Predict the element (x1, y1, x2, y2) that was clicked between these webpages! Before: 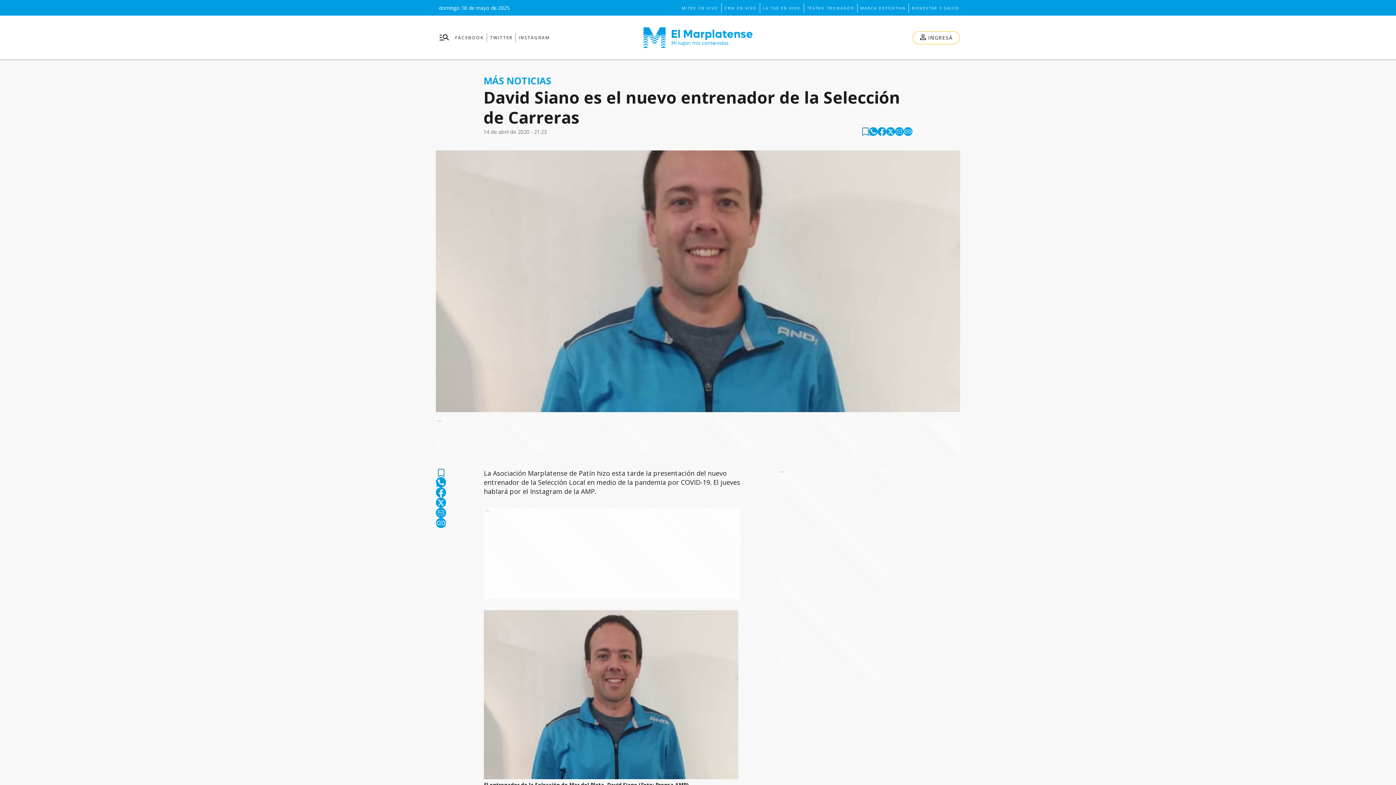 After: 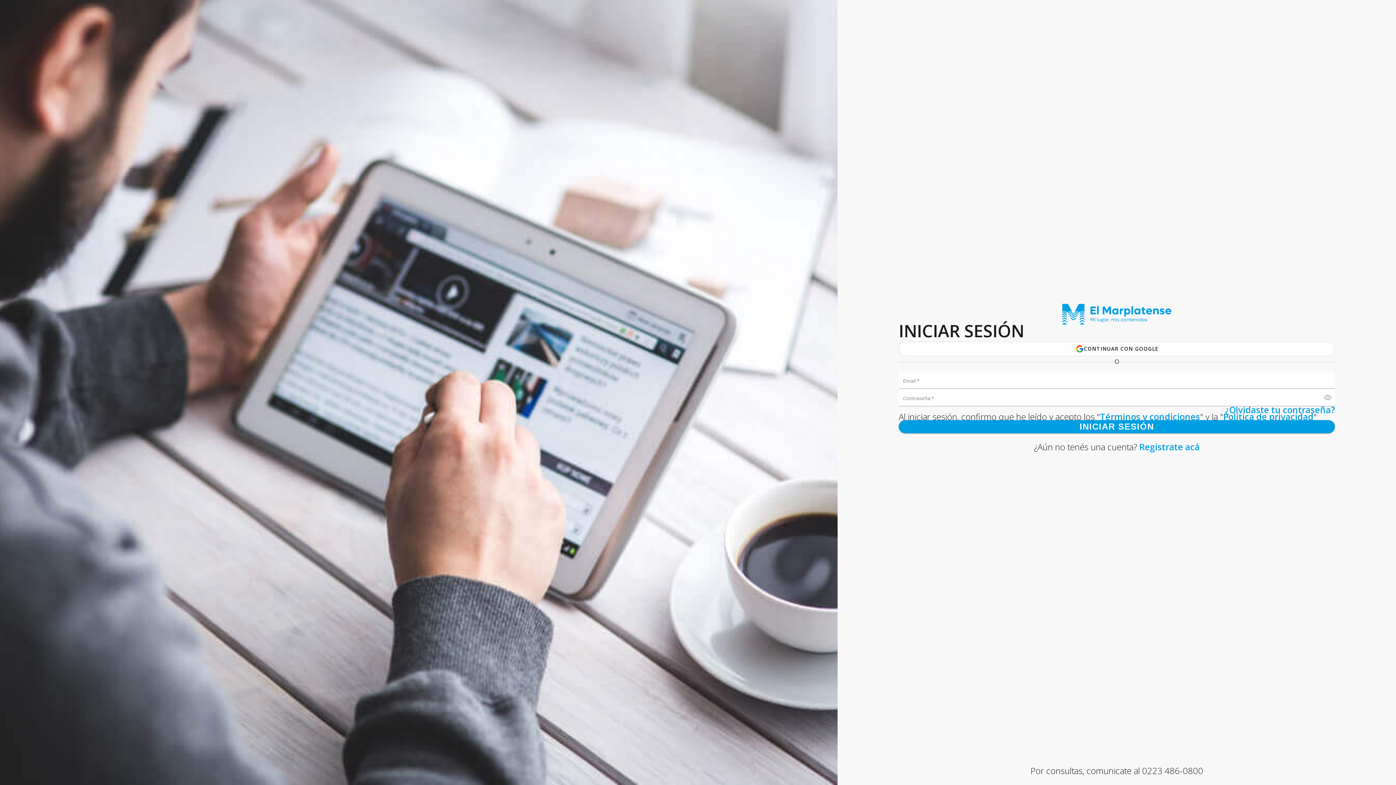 Action: label: Ver más tarde bbox: (437, 469, 444, 477)